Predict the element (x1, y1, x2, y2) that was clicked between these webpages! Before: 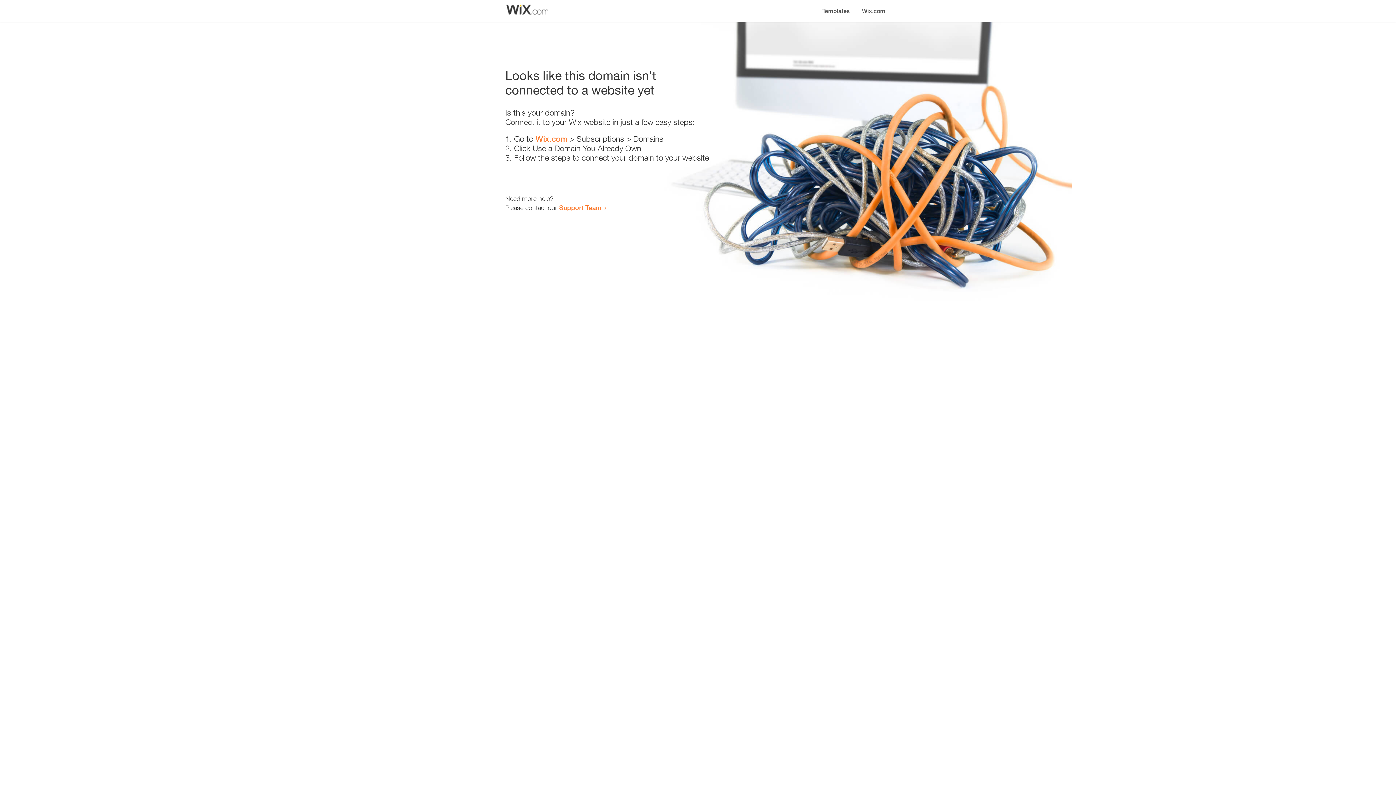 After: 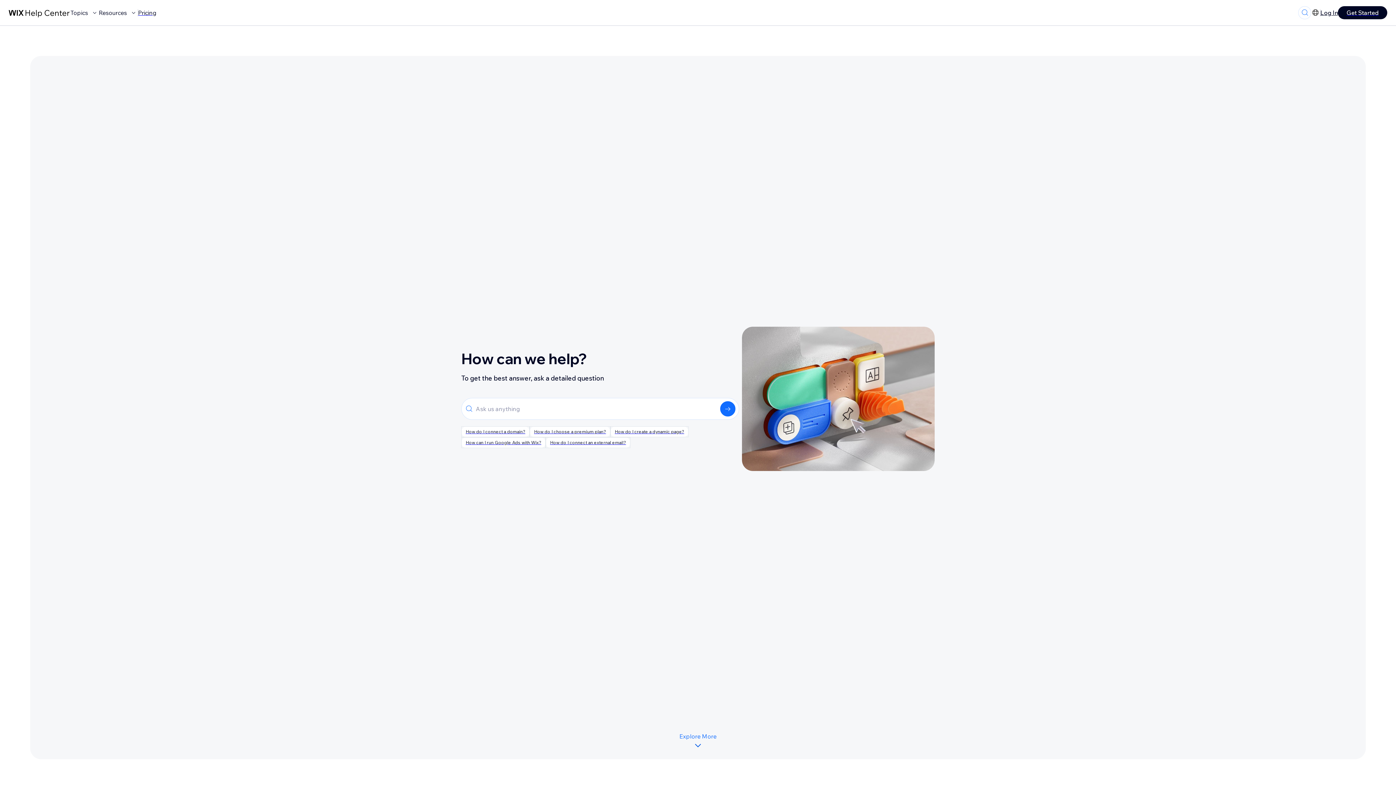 Action: label: Support Team bbox: (559, 203, 601, 211)